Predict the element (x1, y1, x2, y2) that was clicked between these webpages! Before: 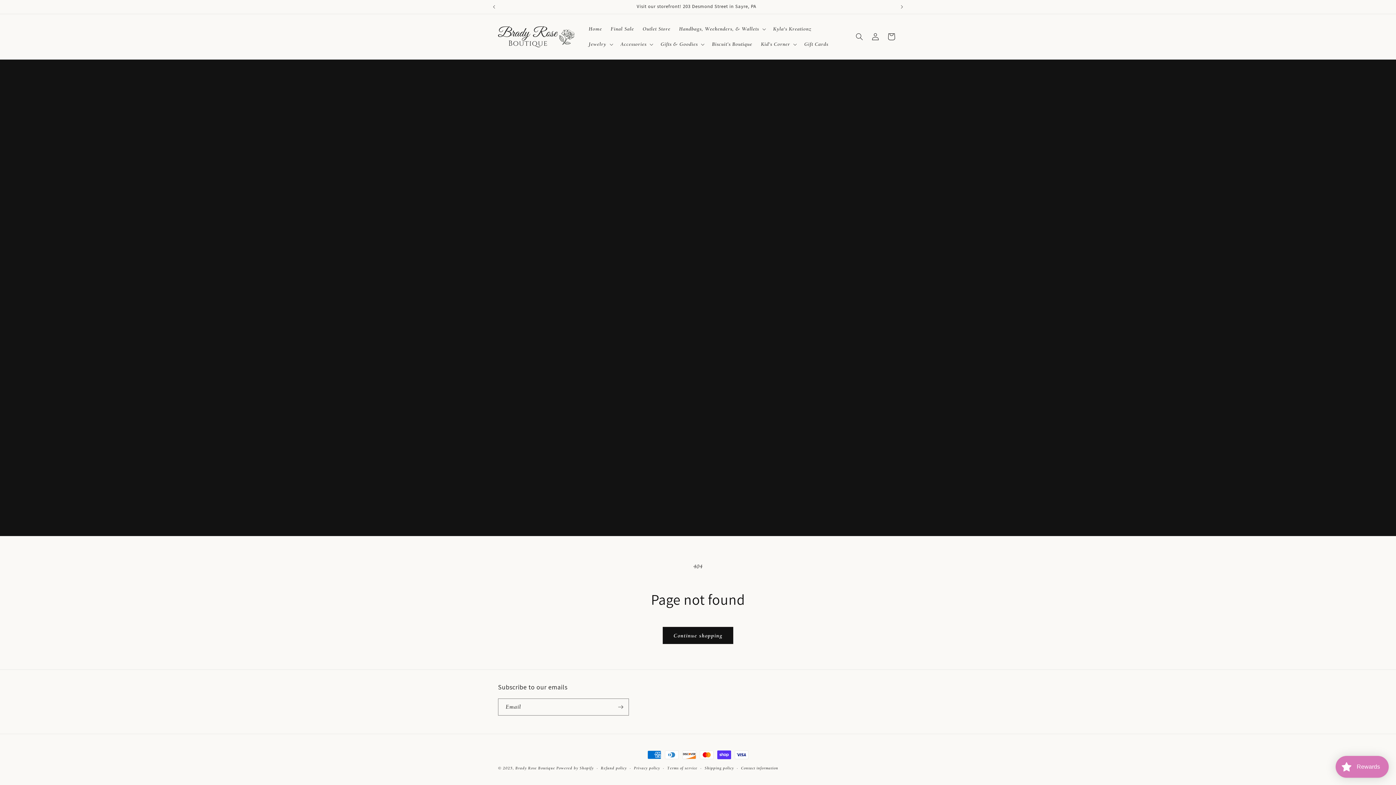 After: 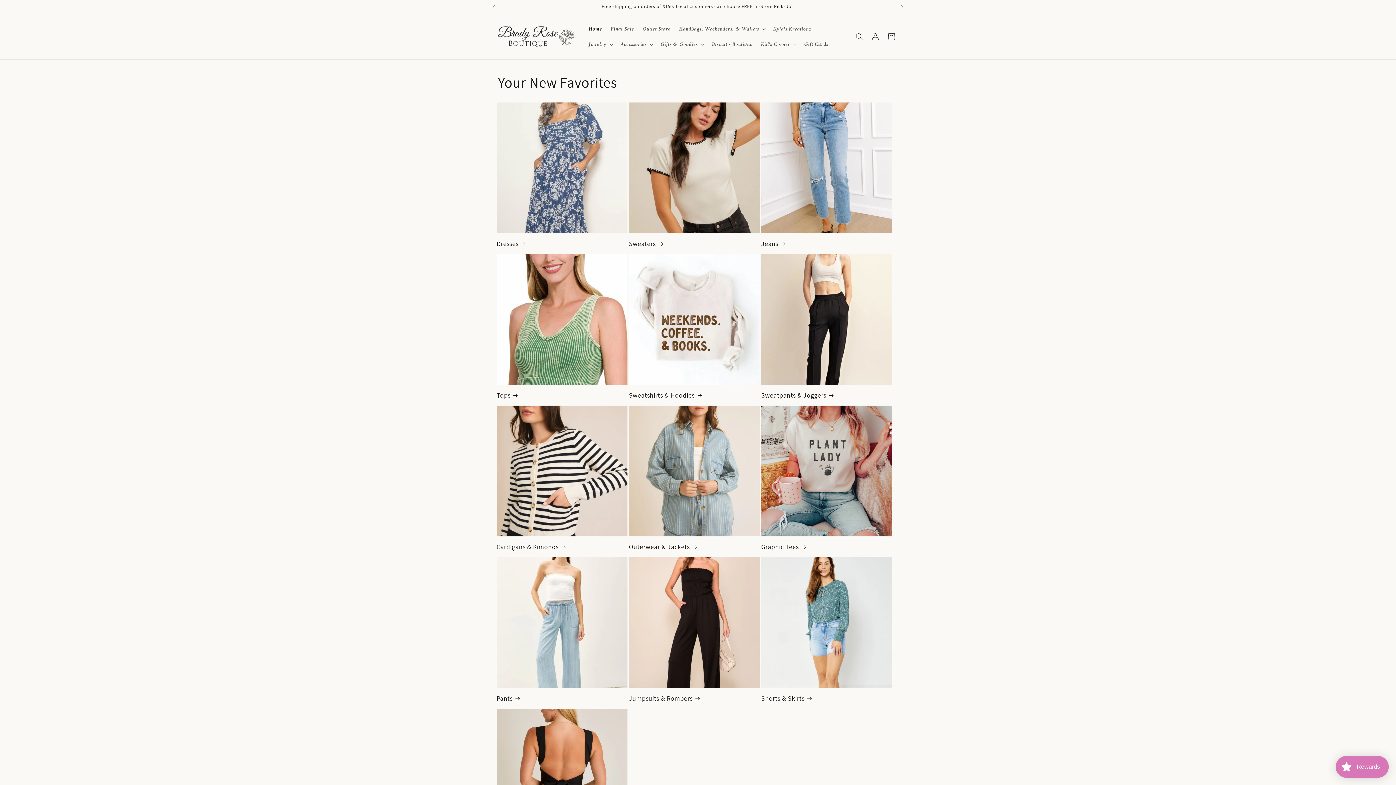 Action: bbox: (515, 766, 556, 770) label: Brady Rose Boutique 